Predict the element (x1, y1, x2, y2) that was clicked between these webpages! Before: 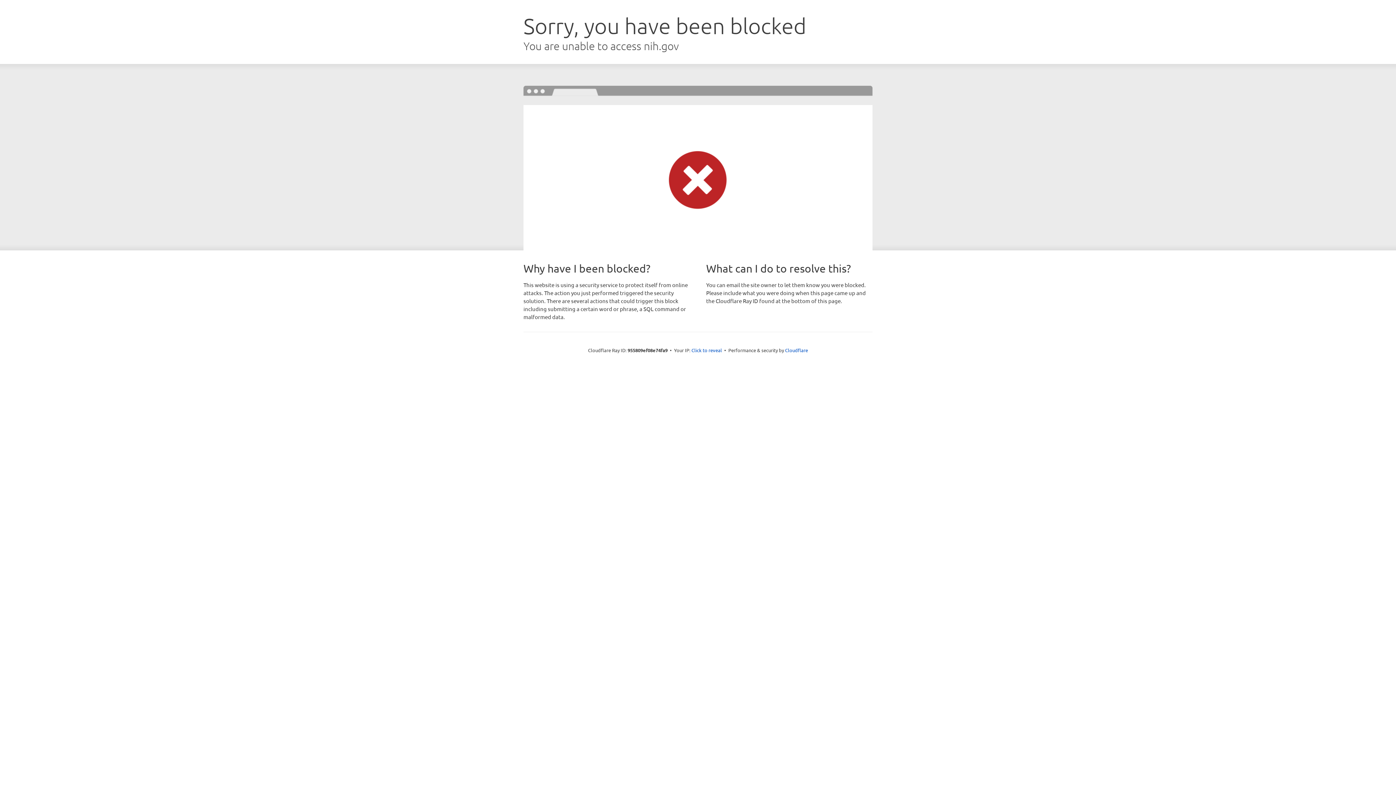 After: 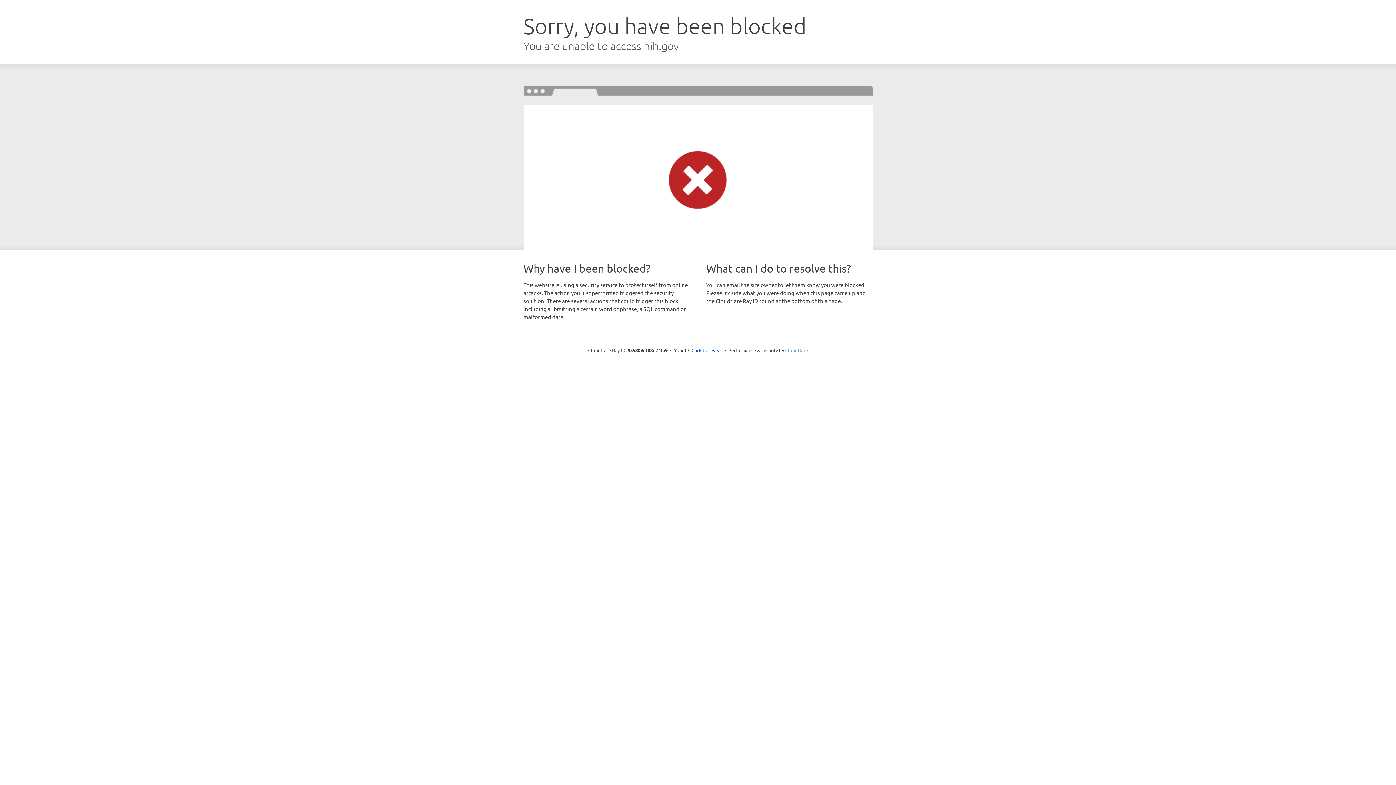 Action: label: Cloudflare bbox: (785, 347, 808, 353)